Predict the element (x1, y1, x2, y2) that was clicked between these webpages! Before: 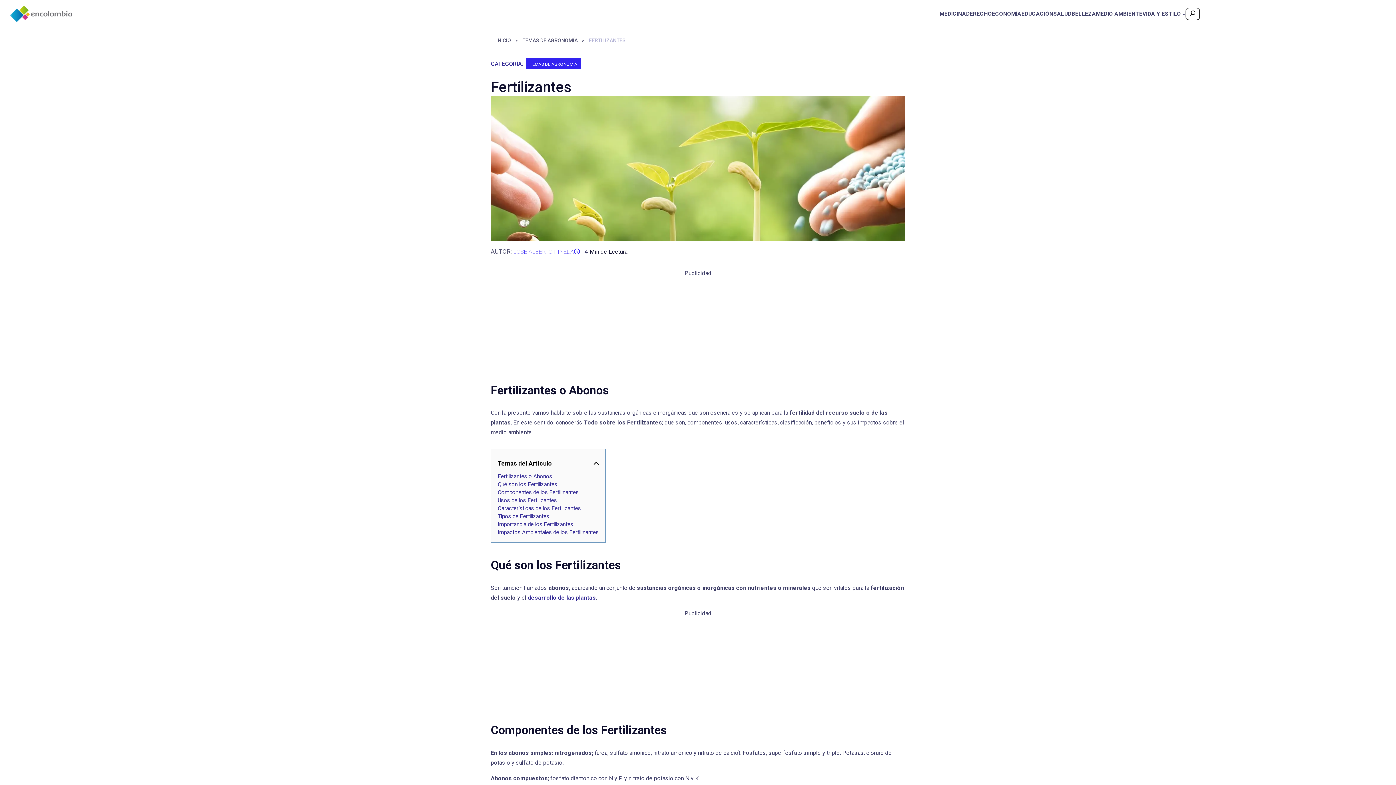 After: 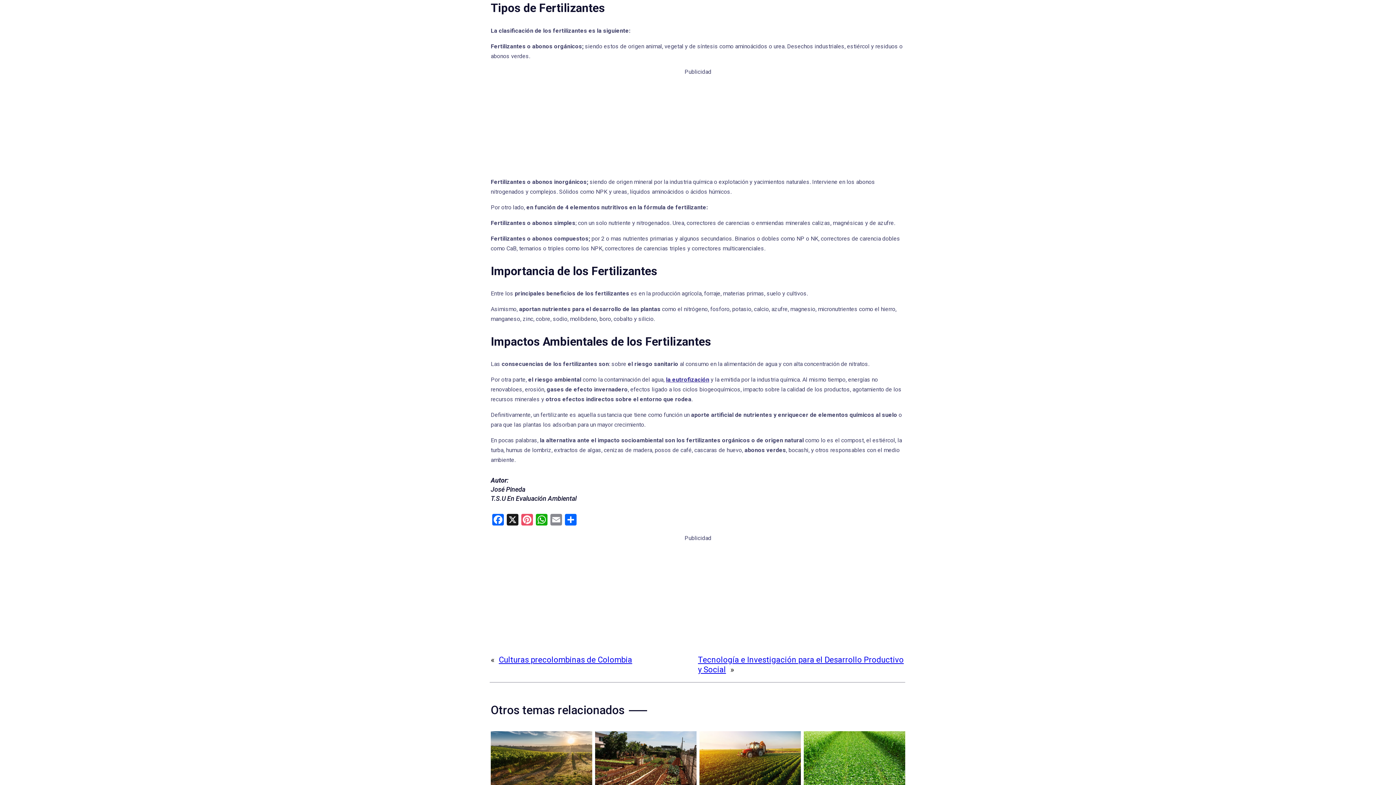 Action: label: Tipos de Fertilizantes bbox: (497, 512, 549, 520)